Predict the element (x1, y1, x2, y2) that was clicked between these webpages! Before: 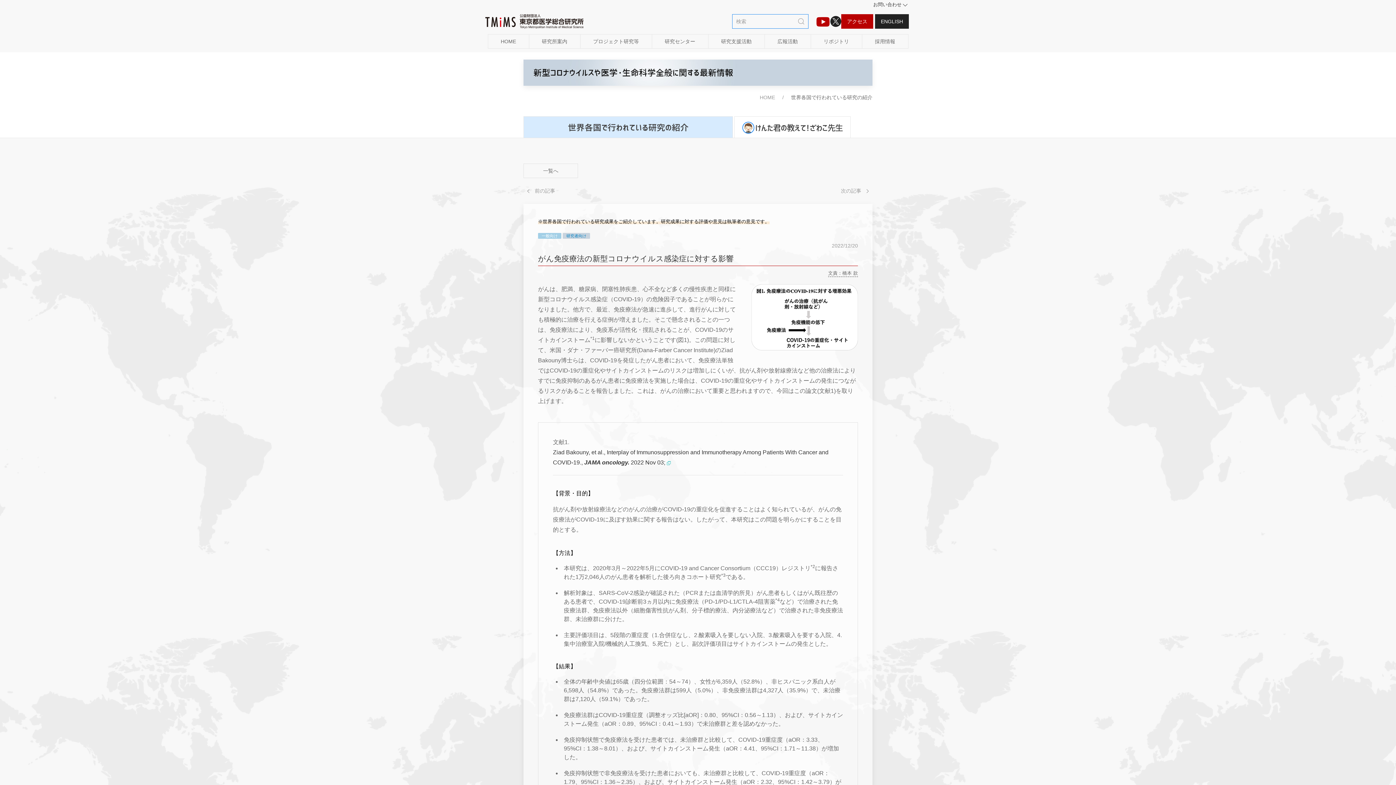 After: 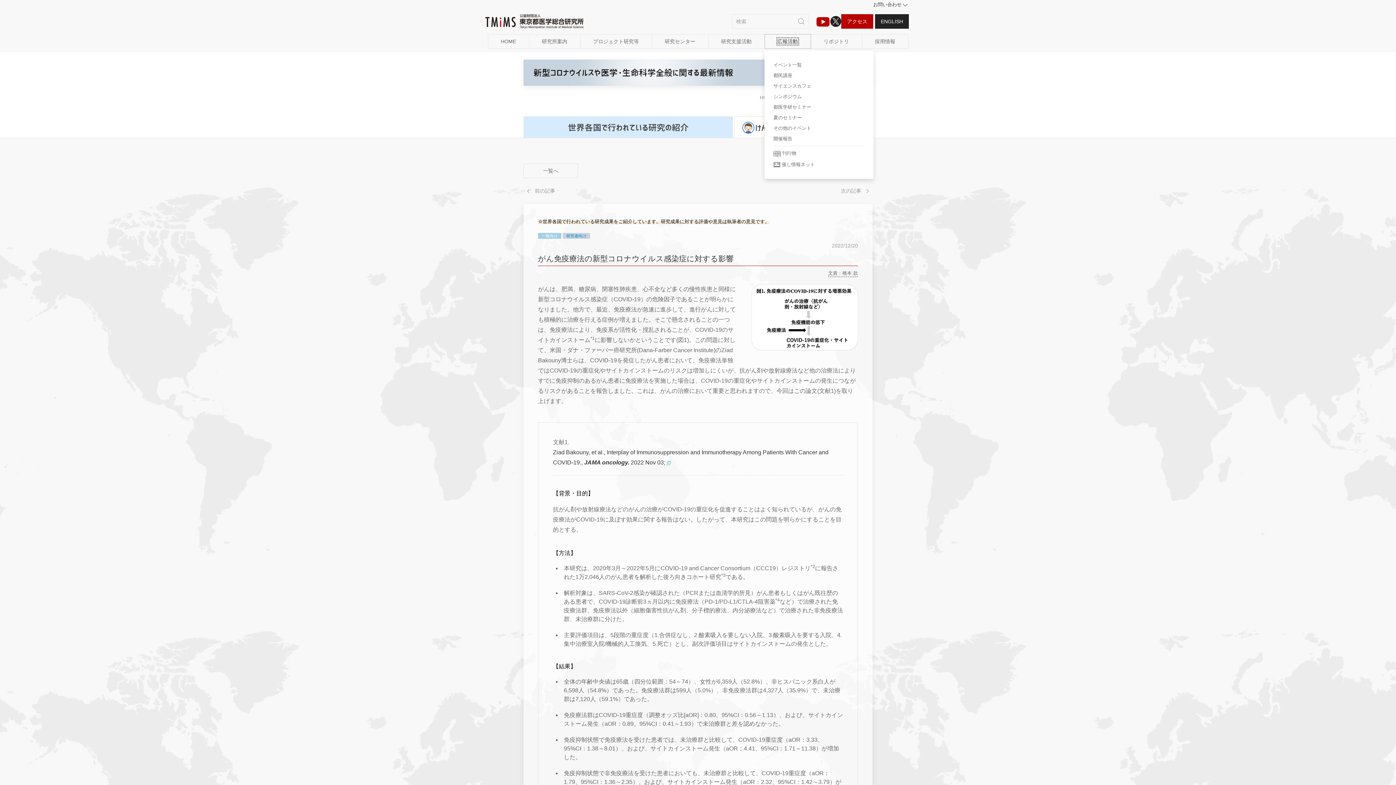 Action: bbox: (764, 34, 811, 48) label: 広報活動